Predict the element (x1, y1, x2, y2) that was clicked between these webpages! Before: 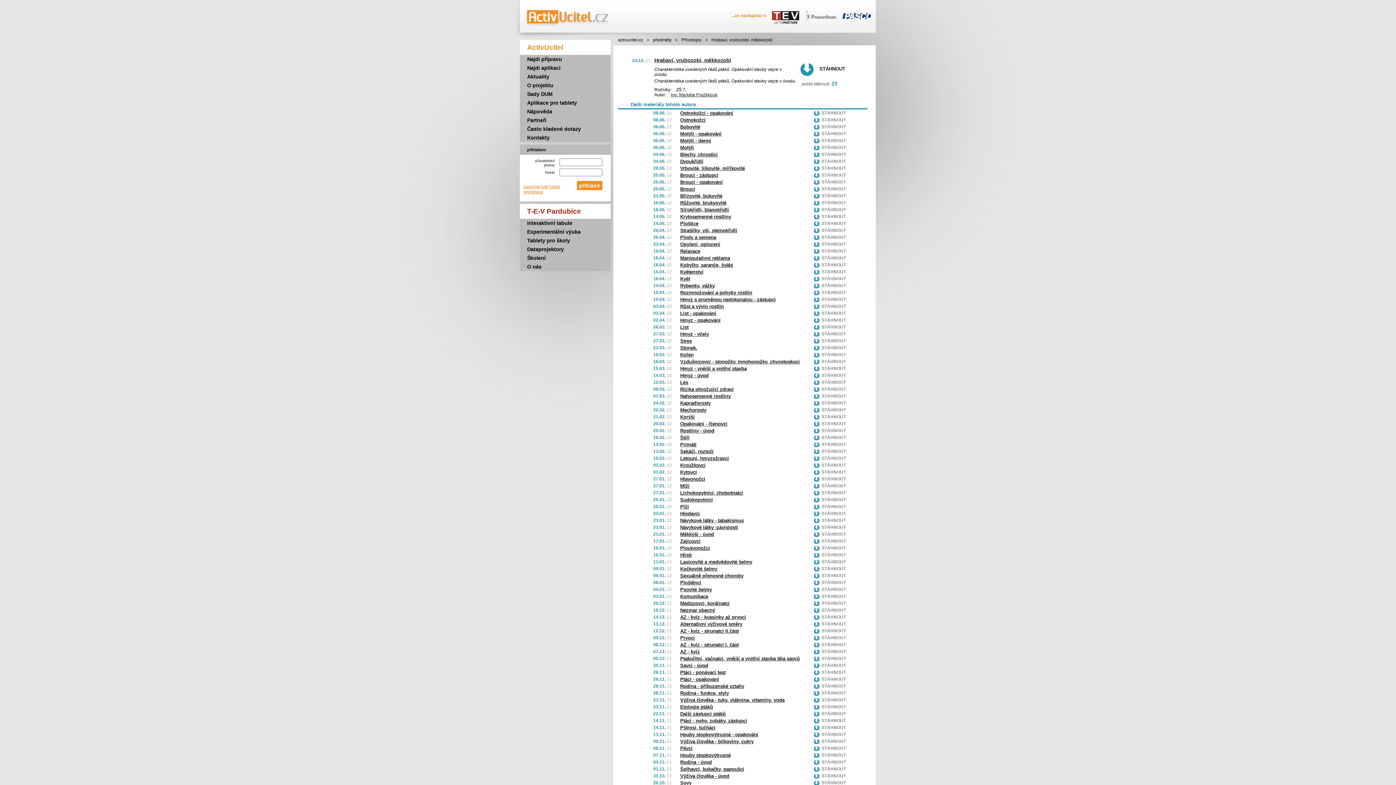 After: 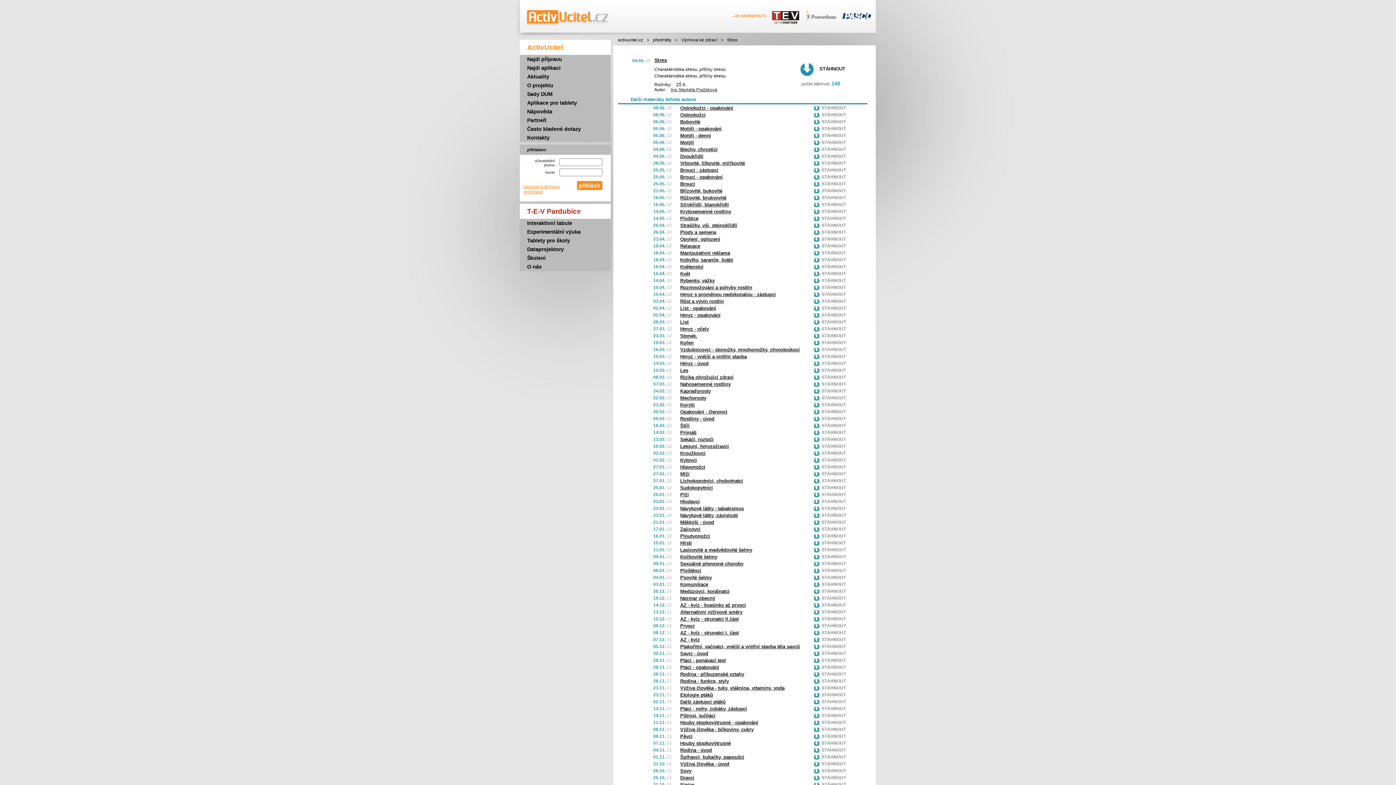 Action: label: Stres bbox: (680, 338, 692, 344)